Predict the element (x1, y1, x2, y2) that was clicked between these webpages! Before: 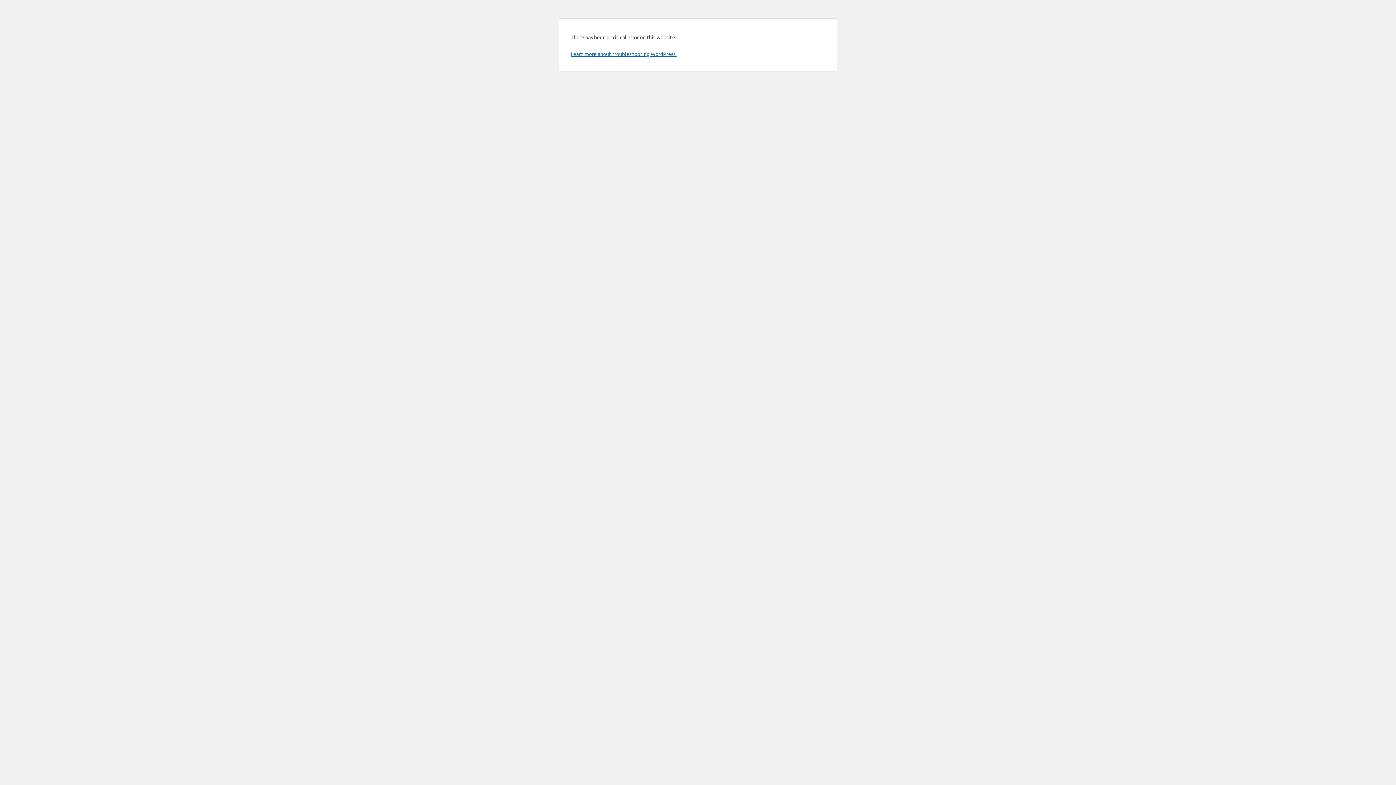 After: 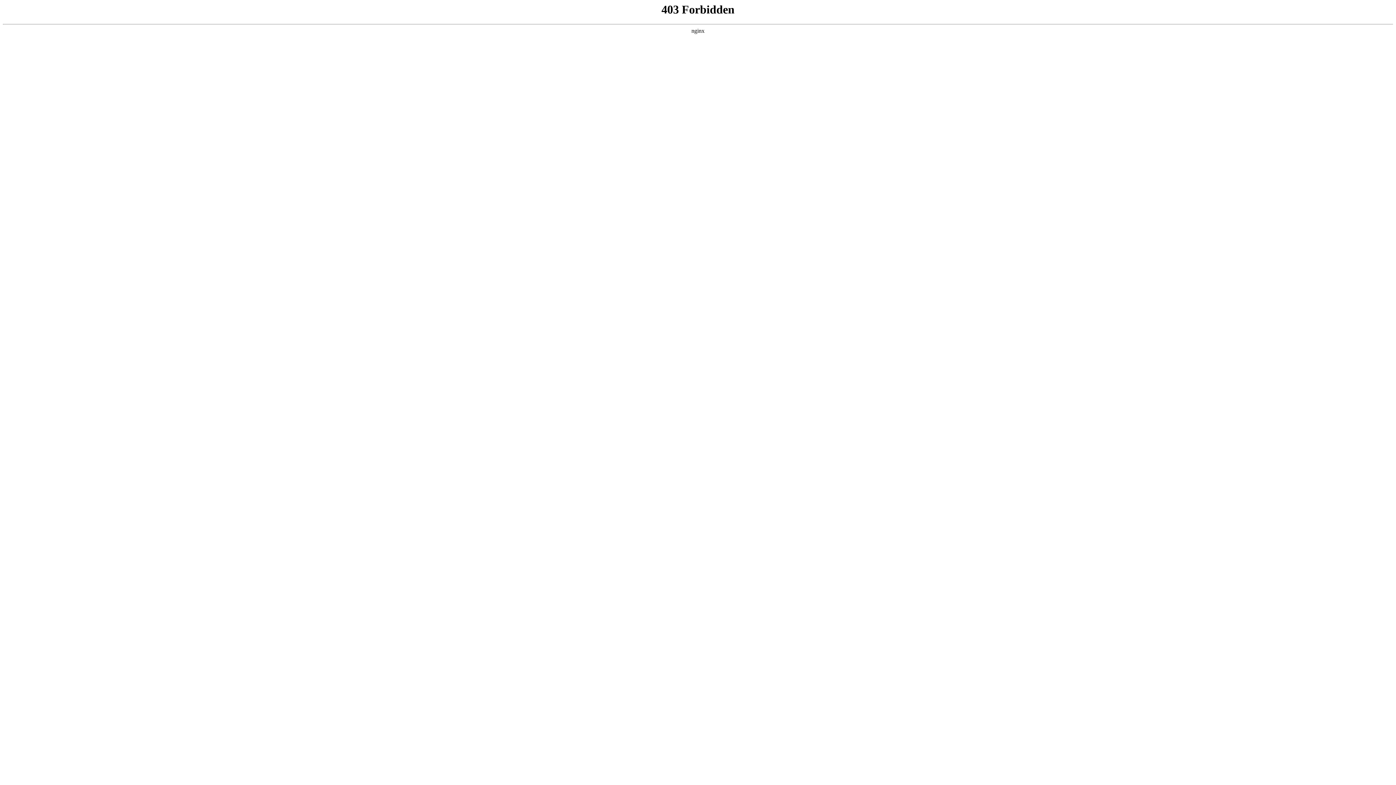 Action: bbox: (570, 50, 676, 57) label: Learn more about troubleshooting WordPress.